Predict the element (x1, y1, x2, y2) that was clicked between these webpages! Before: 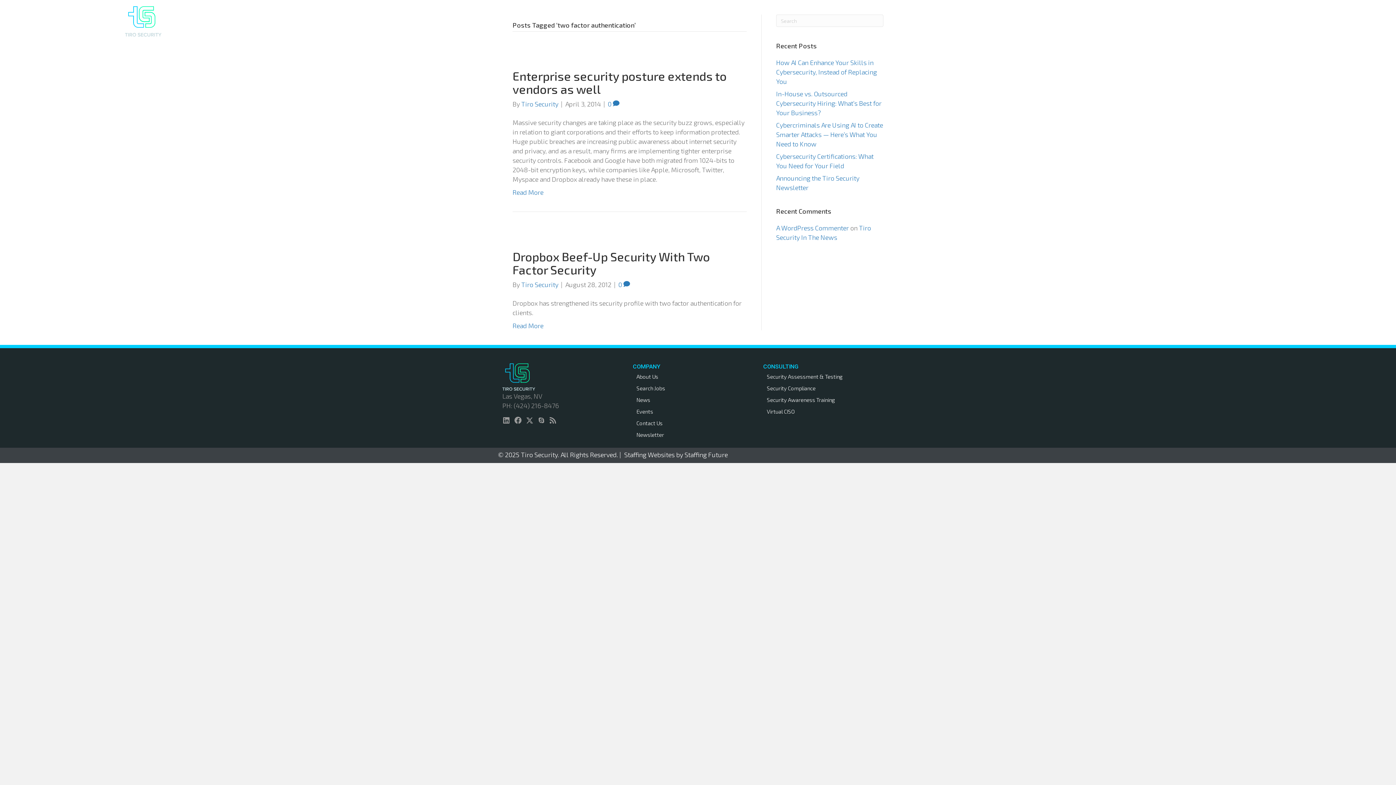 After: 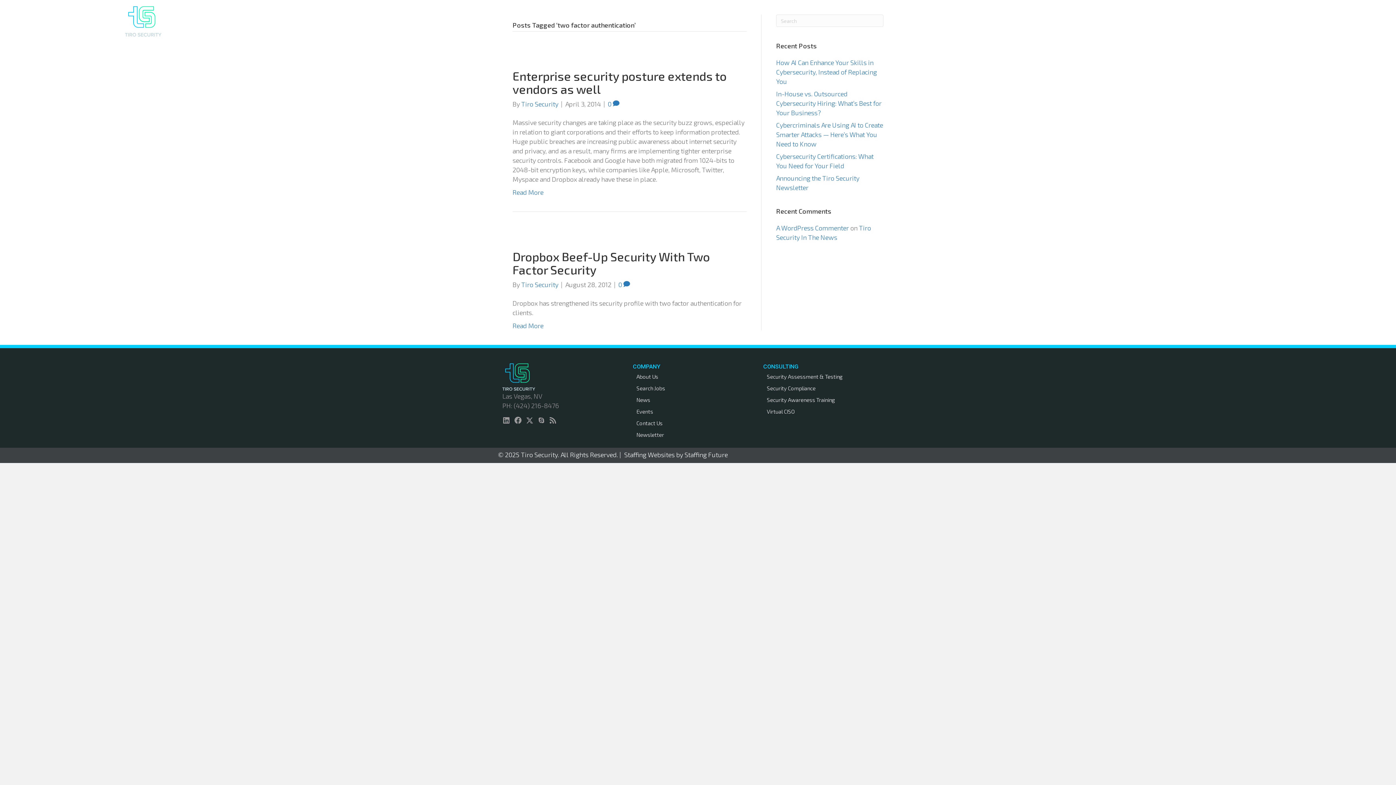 Action: bbox: (525, 416, 533, 424) label: X (Twitter)